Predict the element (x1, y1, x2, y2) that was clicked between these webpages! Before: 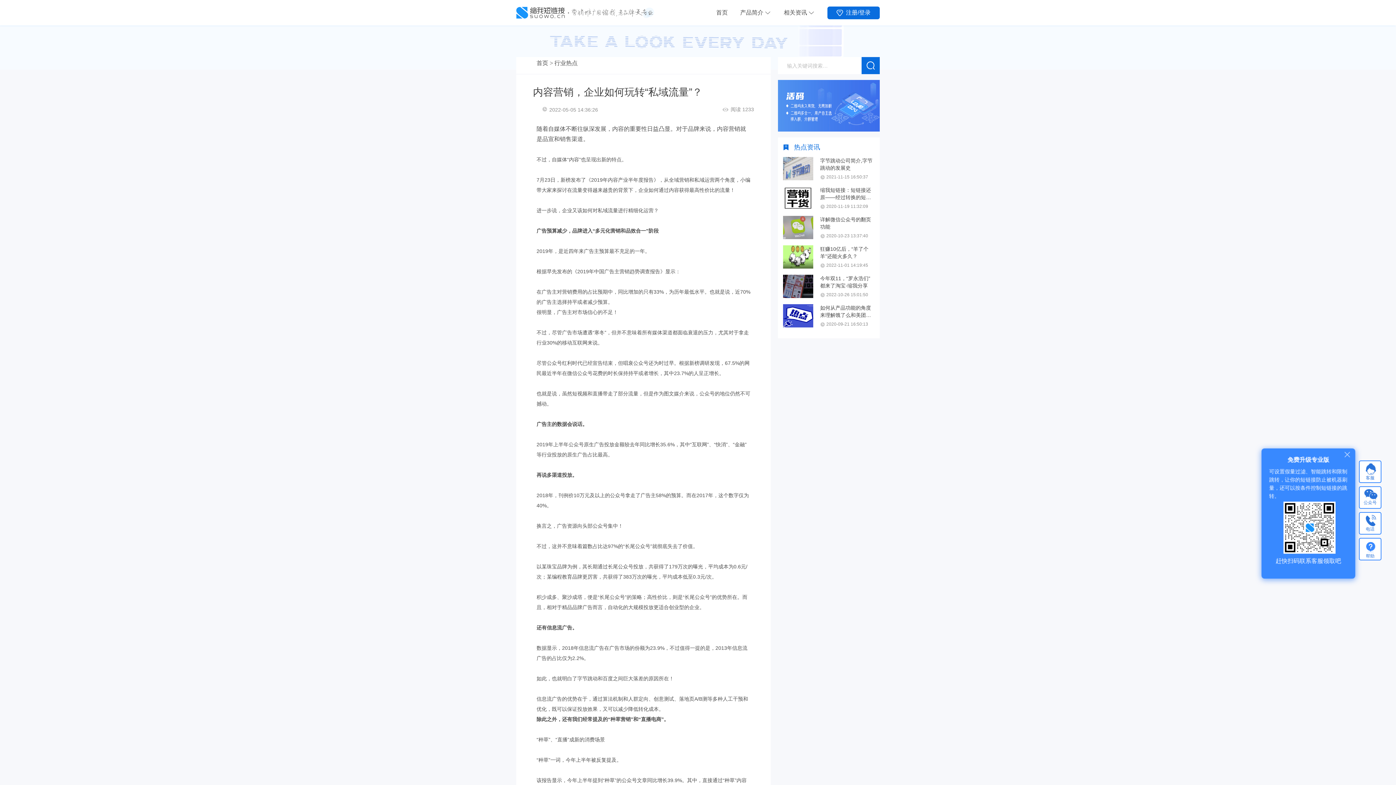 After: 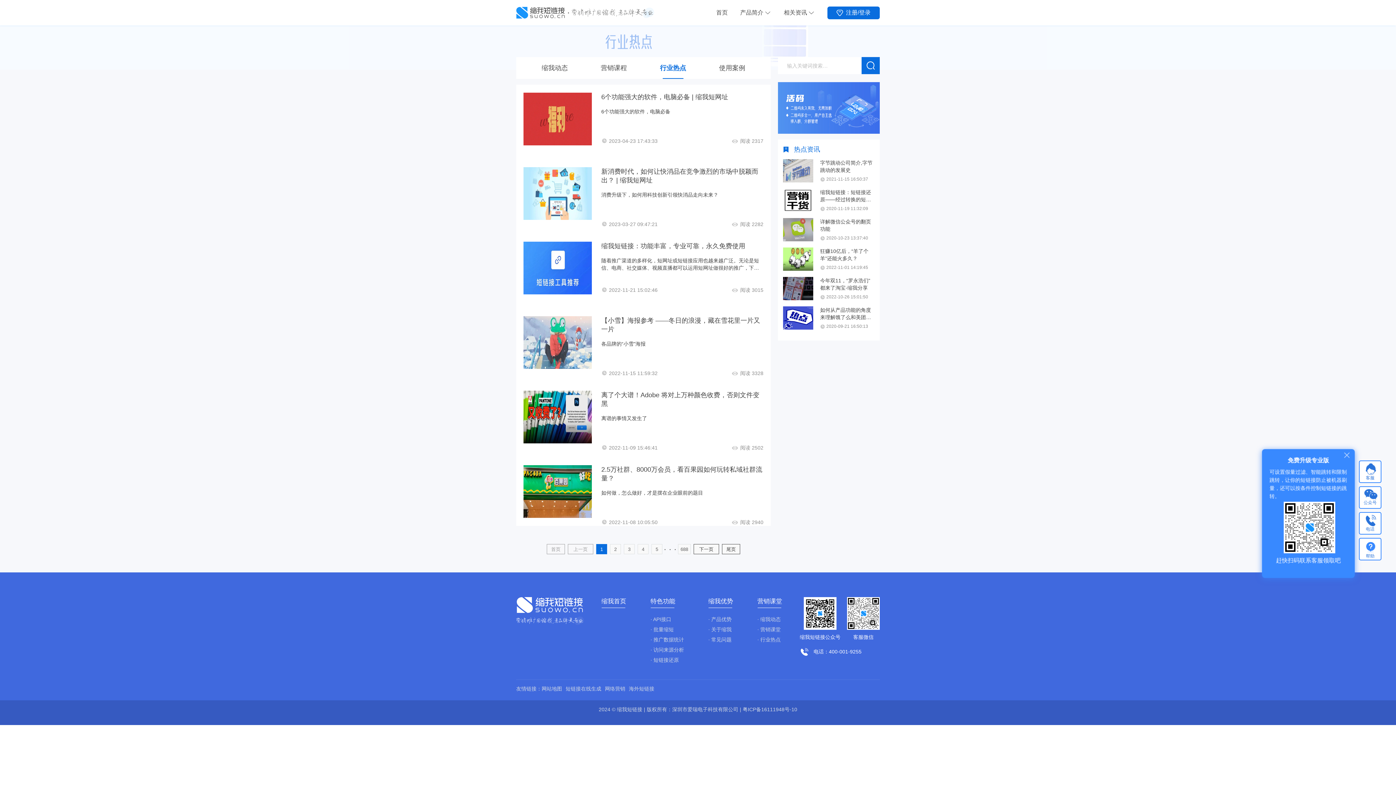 Action: bbox: (554, 60, 577, 66) label: 行业热点